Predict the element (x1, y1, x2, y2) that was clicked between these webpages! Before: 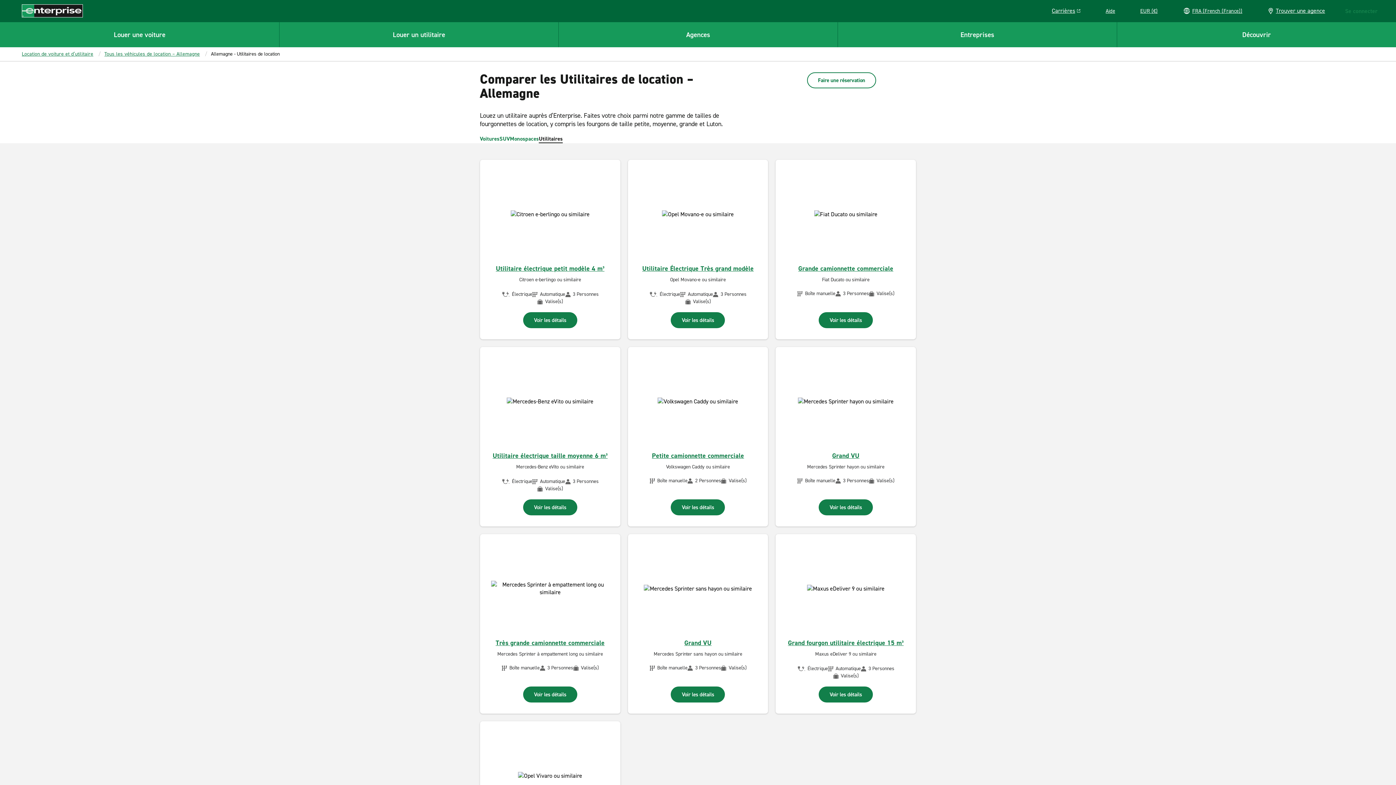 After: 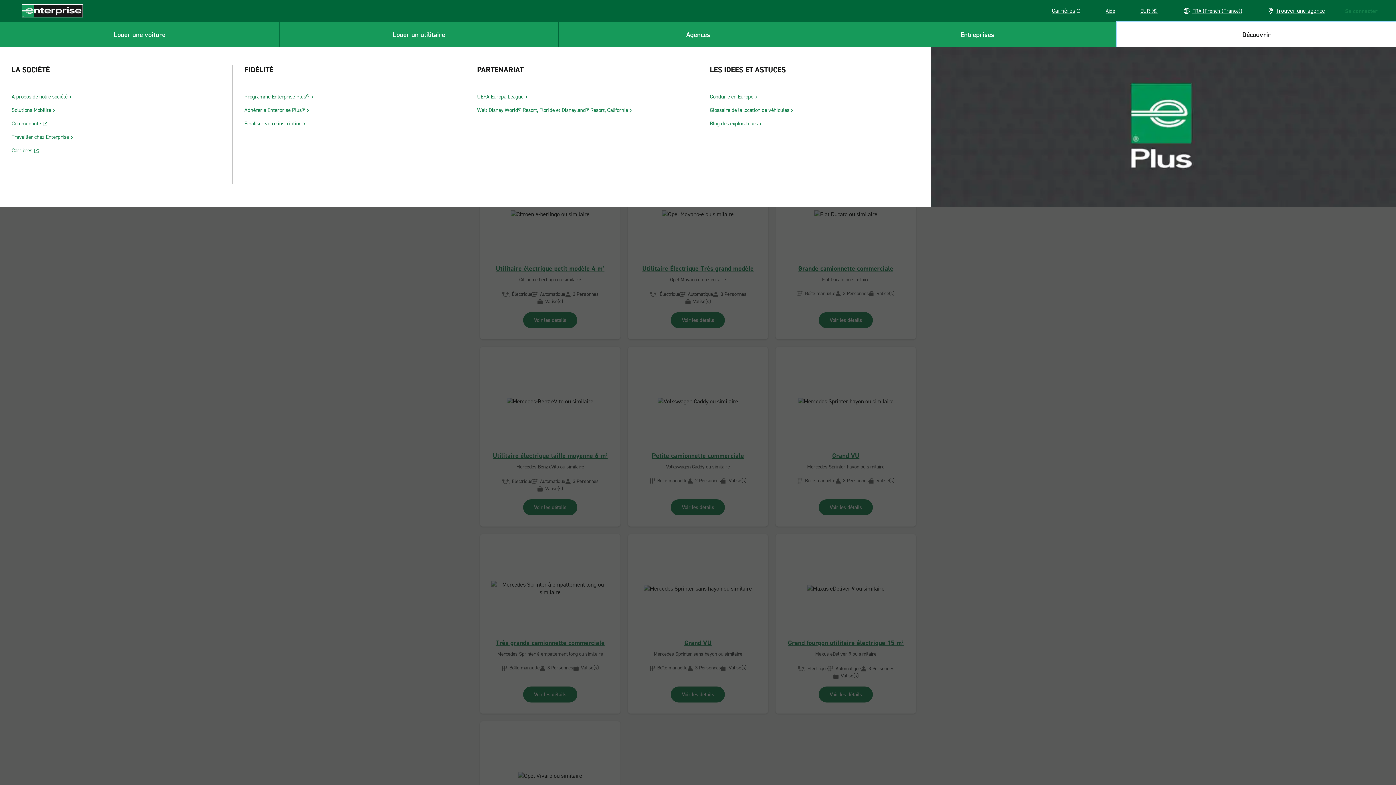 Action: bbox: (1117, 21, 1396, 47) label: Découvrir